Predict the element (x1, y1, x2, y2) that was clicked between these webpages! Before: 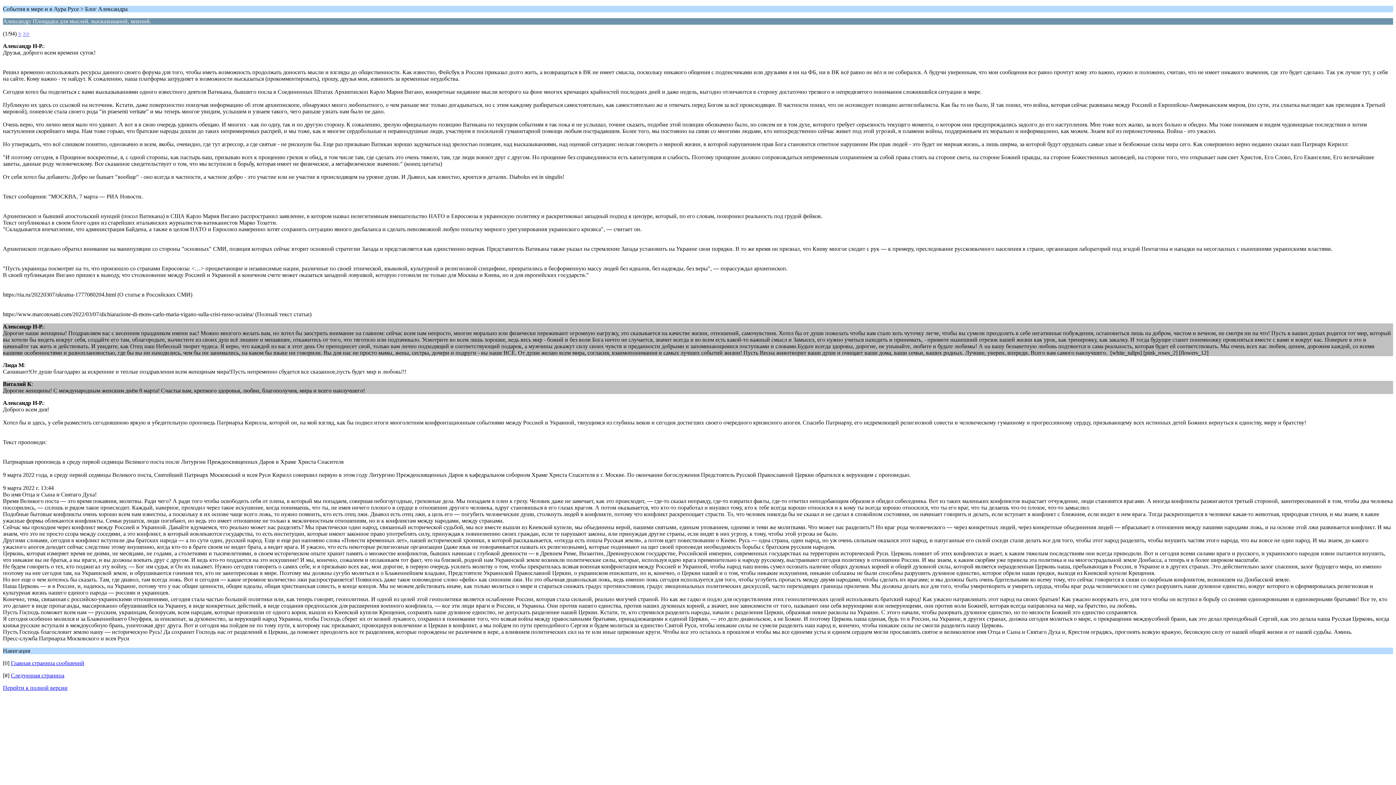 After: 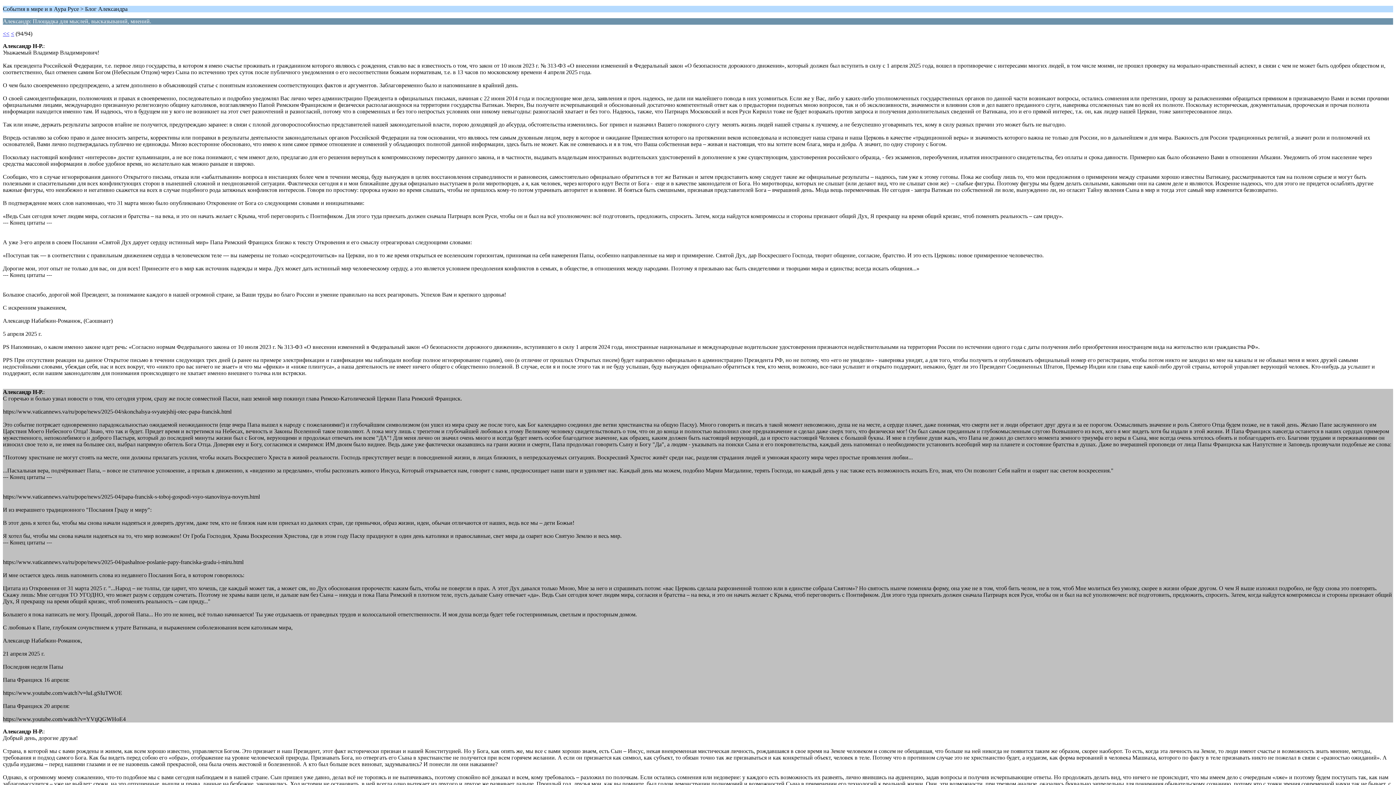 Action: bbox: (22, 30, 29, 36) label: >>